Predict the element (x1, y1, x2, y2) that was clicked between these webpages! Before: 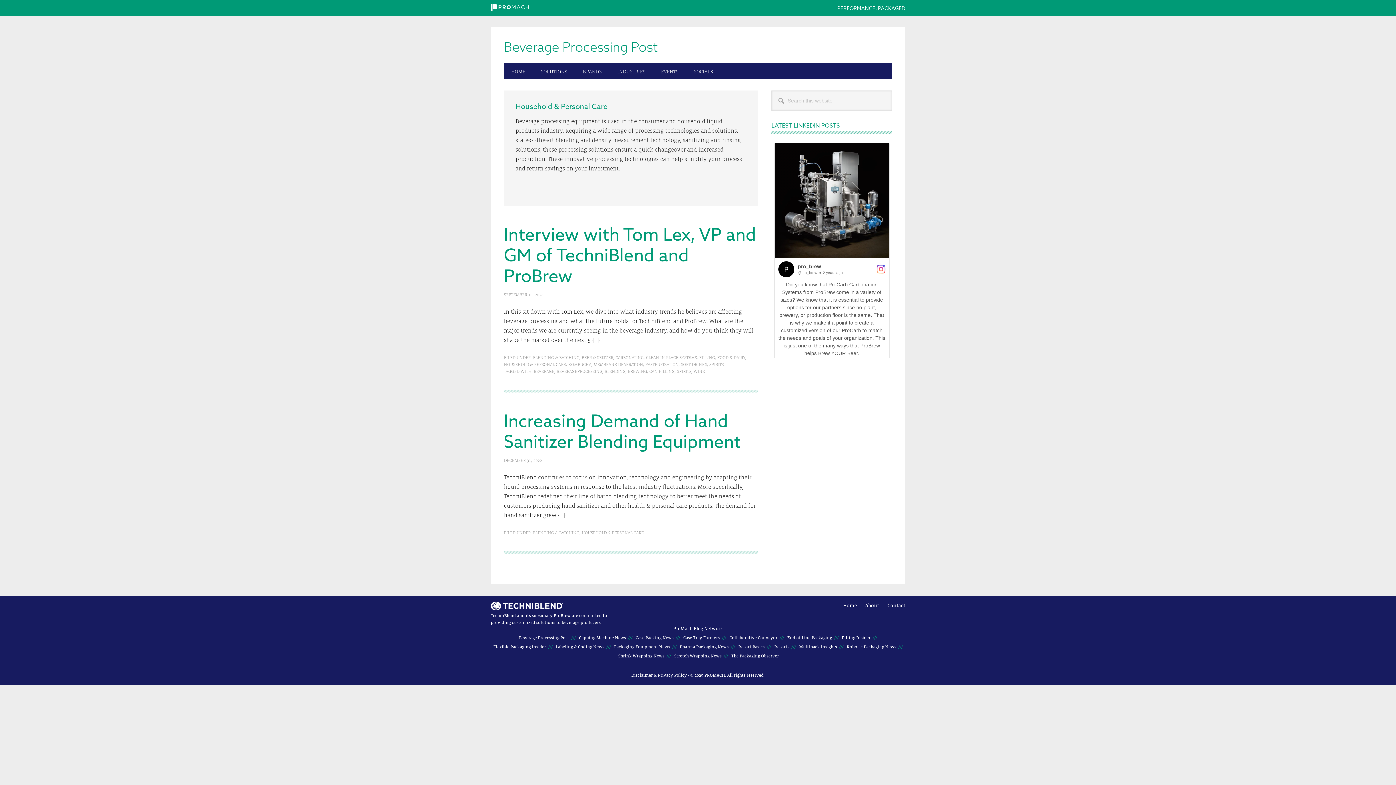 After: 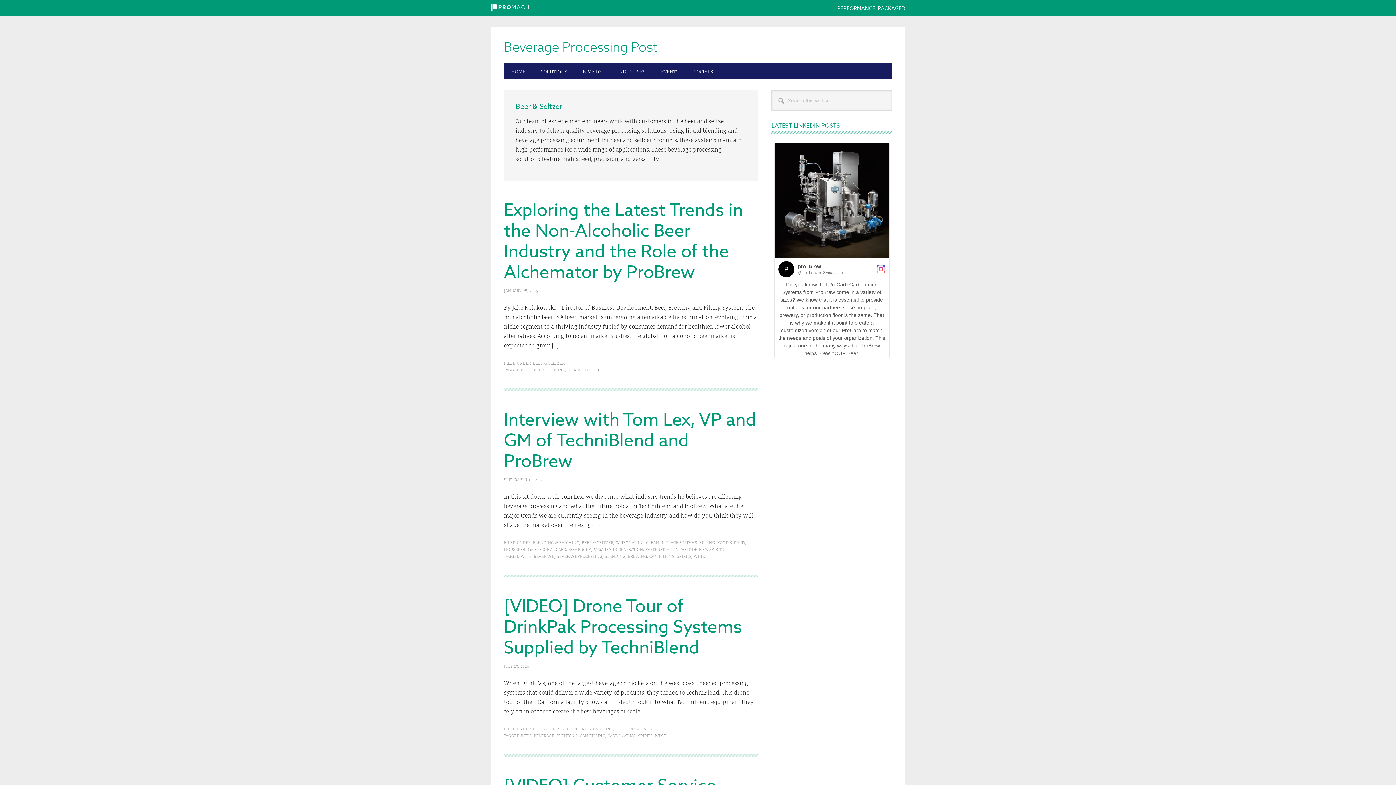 Action: bbox: (581, 355, 613, 360) label: BEER & SELTZER